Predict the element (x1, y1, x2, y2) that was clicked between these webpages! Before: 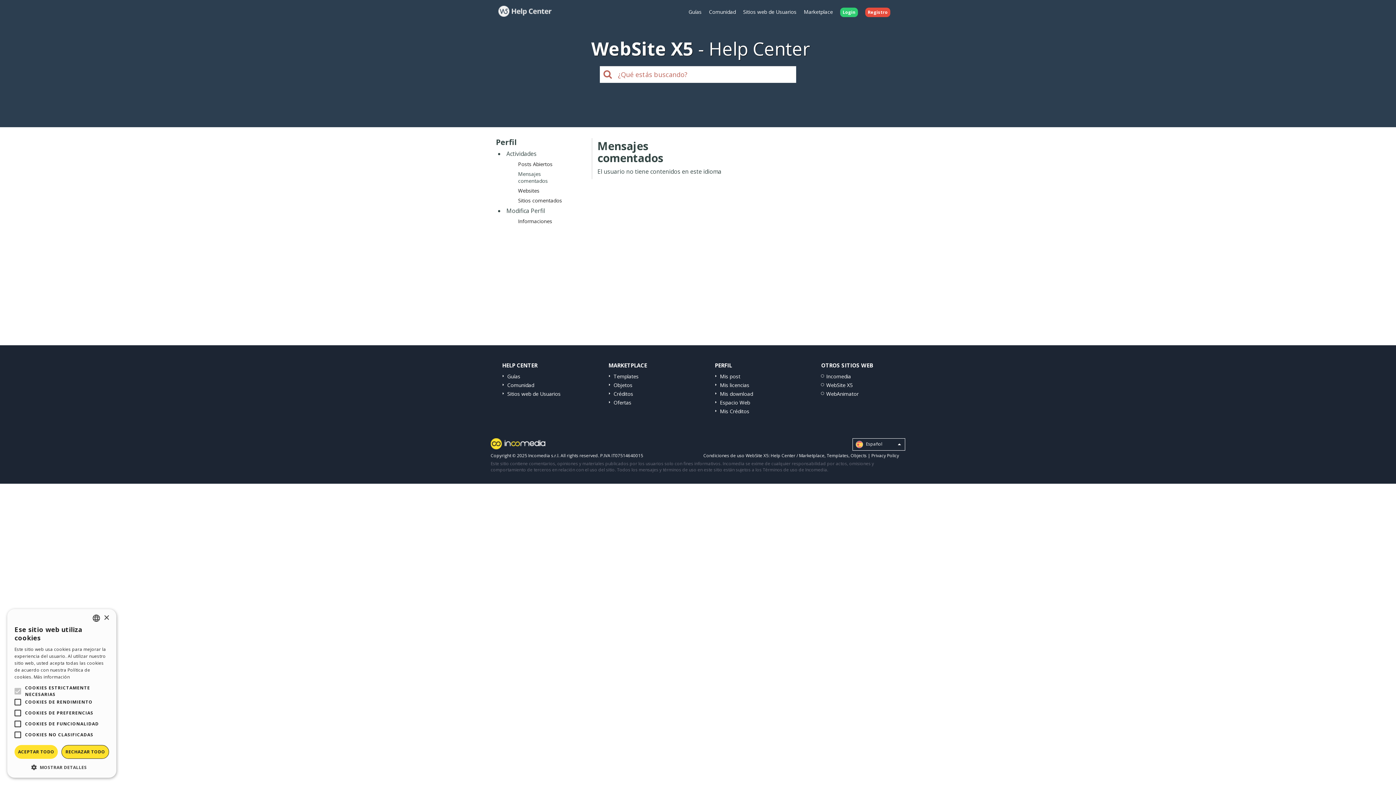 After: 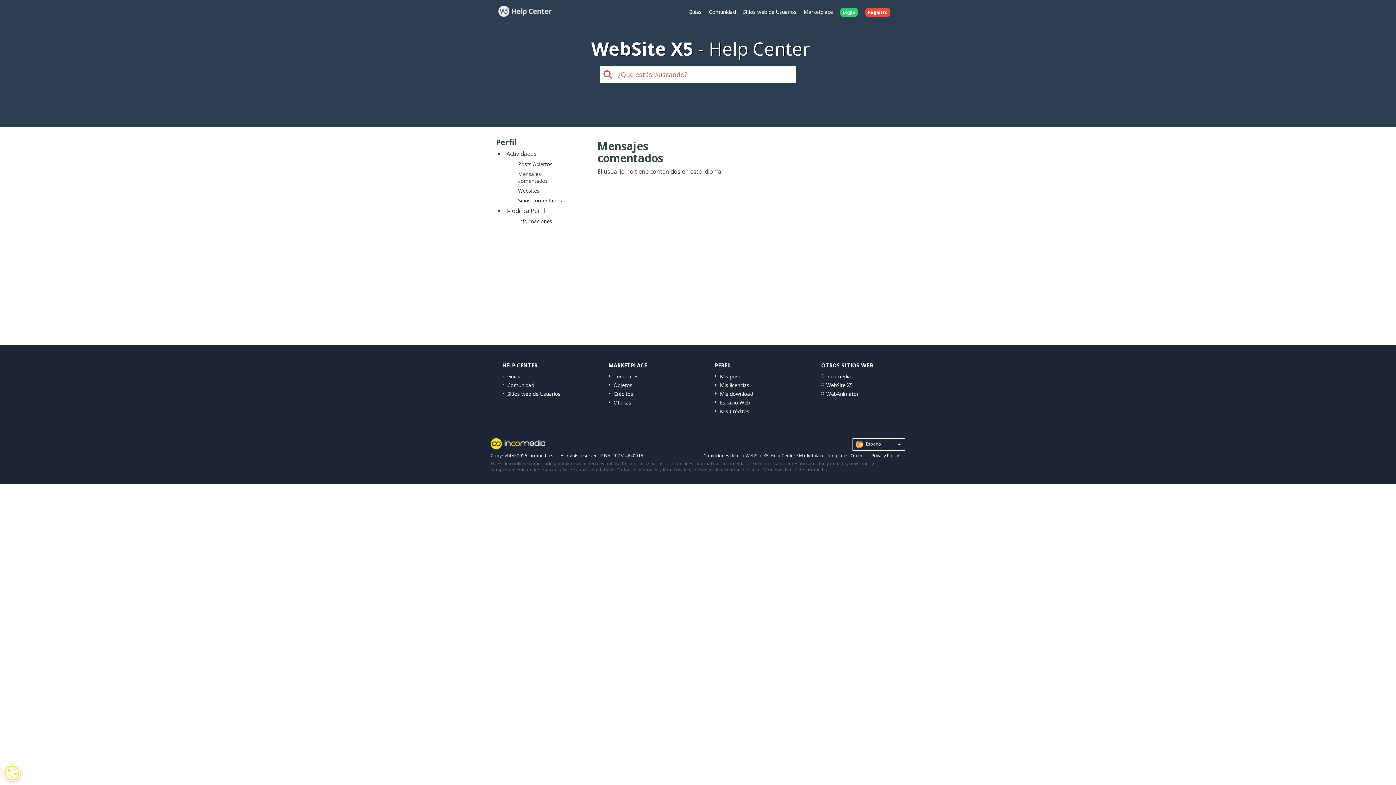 Action: bbox: (14, 745, 57, 759) label: ACEPTAR TODO